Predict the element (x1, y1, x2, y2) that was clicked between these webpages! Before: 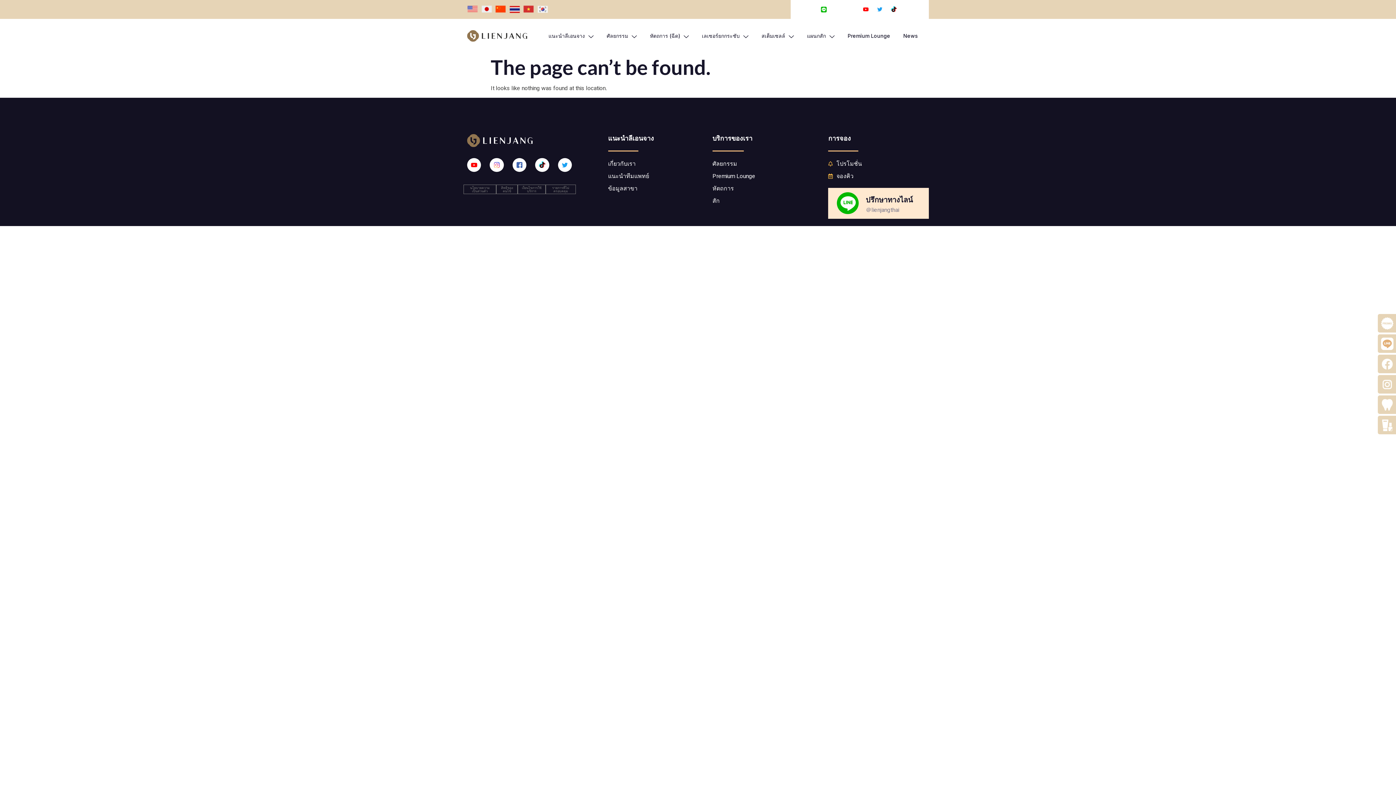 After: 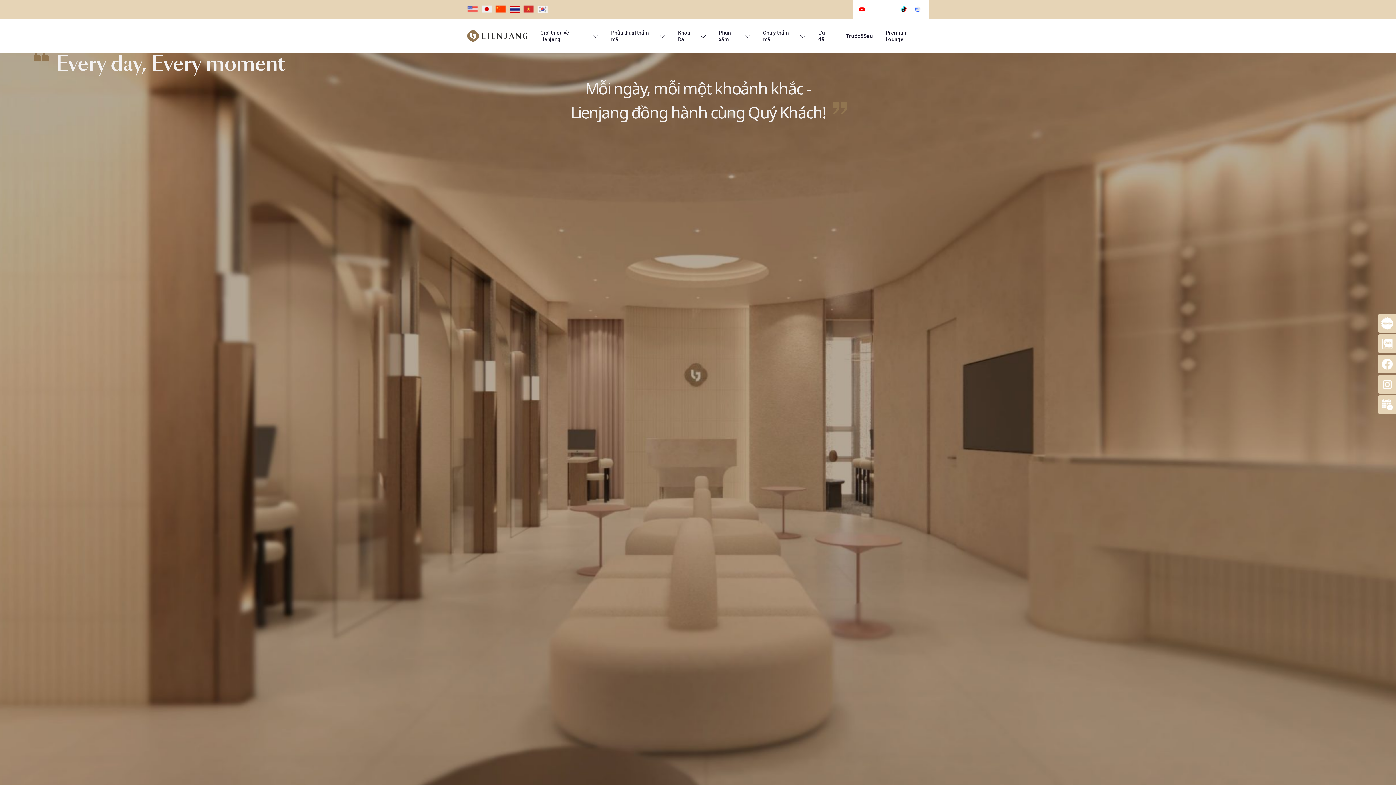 Action: bbox: (523, 3, 531, 15)